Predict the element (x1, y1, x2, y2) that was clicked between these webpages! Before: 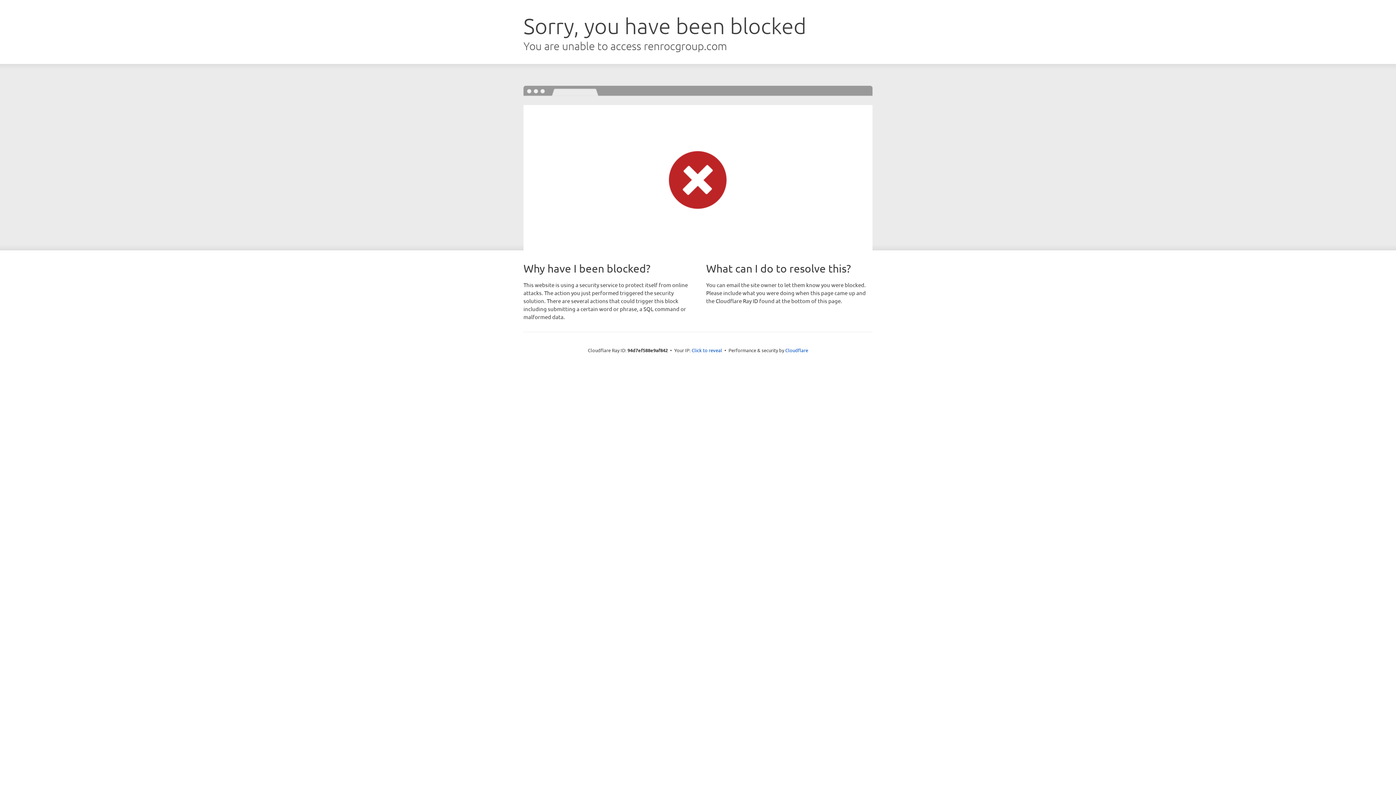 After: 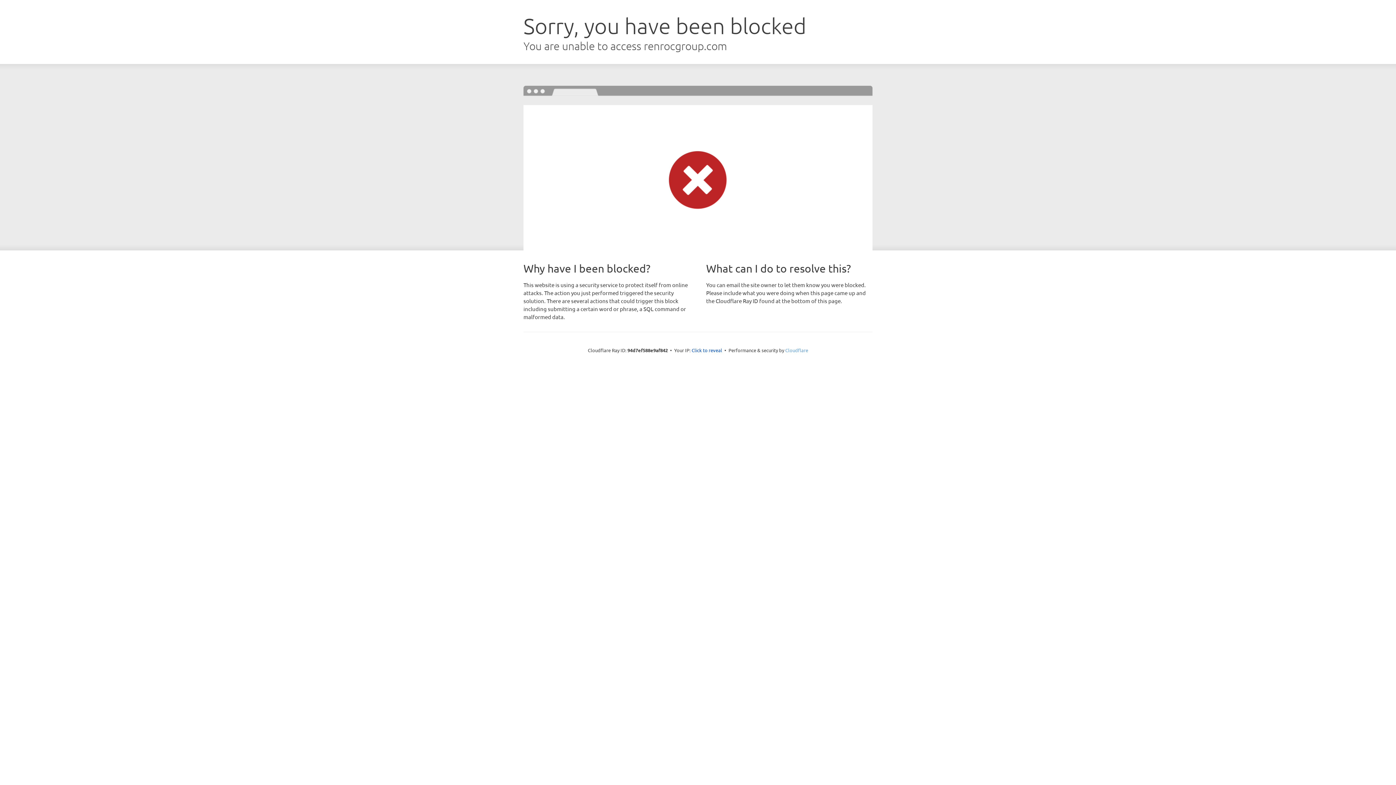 Action: label: Cloudflare bbox: (785, 347, 808, 353)